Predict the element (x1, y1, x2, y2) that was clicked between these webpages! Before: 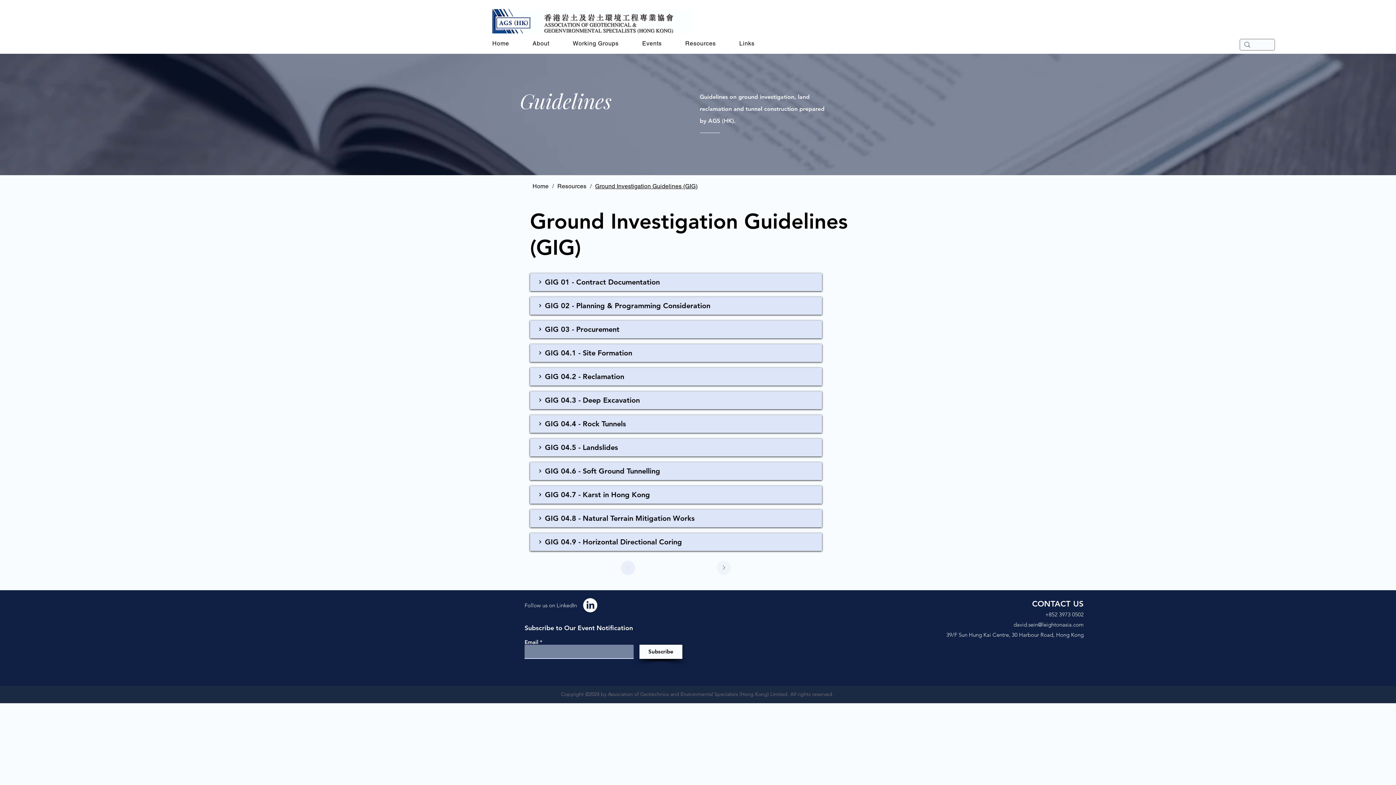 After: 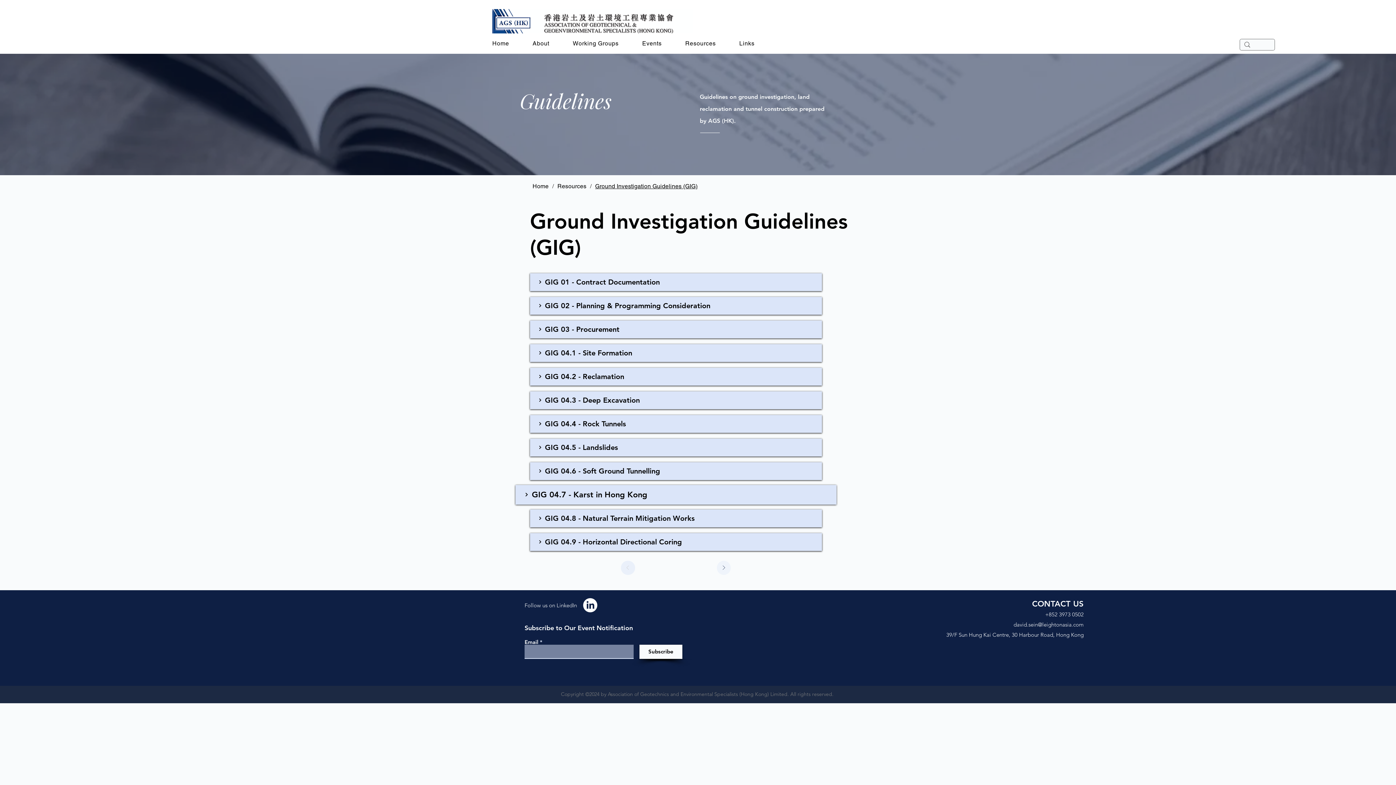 Action: label: GIG 04.7 - Karst in Hong Kong bbox: (538, 487, 814, 502)